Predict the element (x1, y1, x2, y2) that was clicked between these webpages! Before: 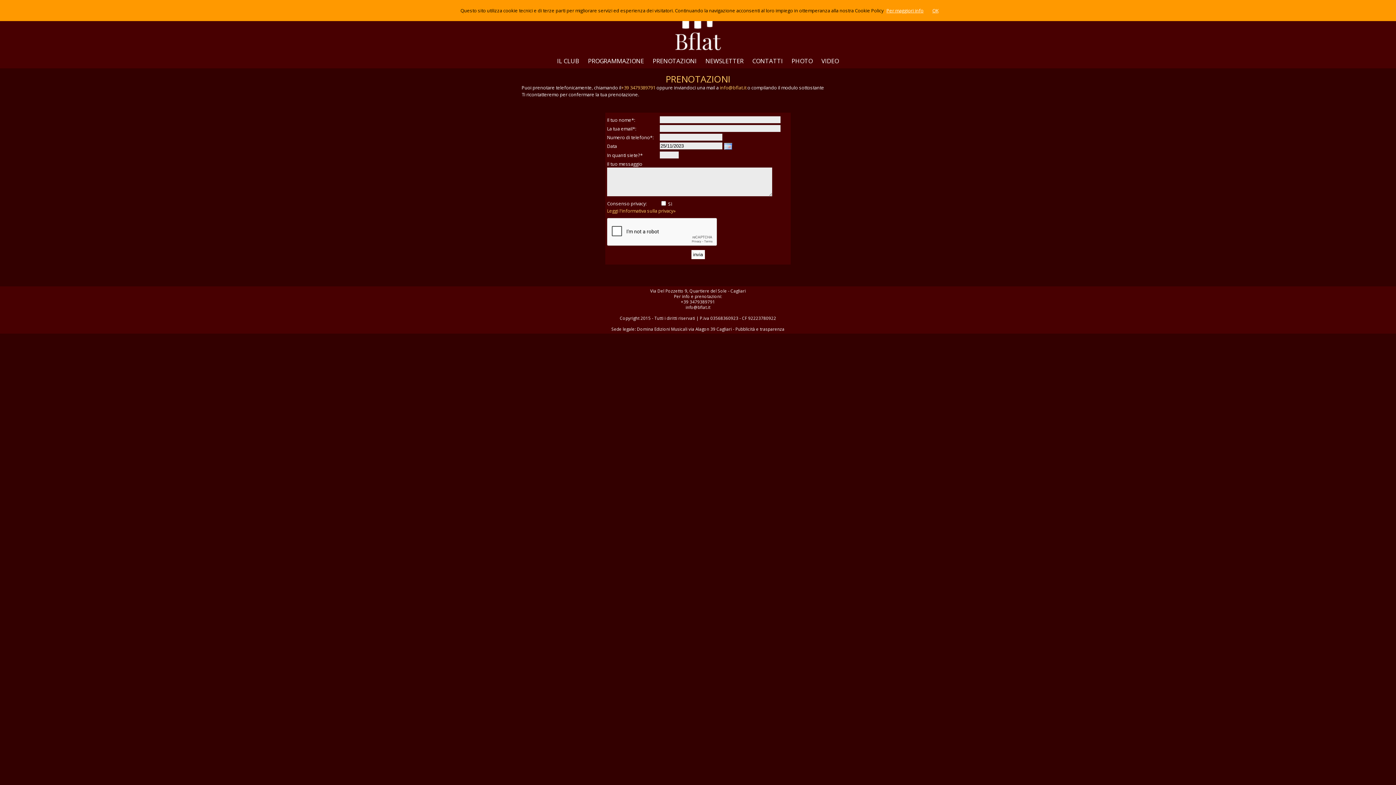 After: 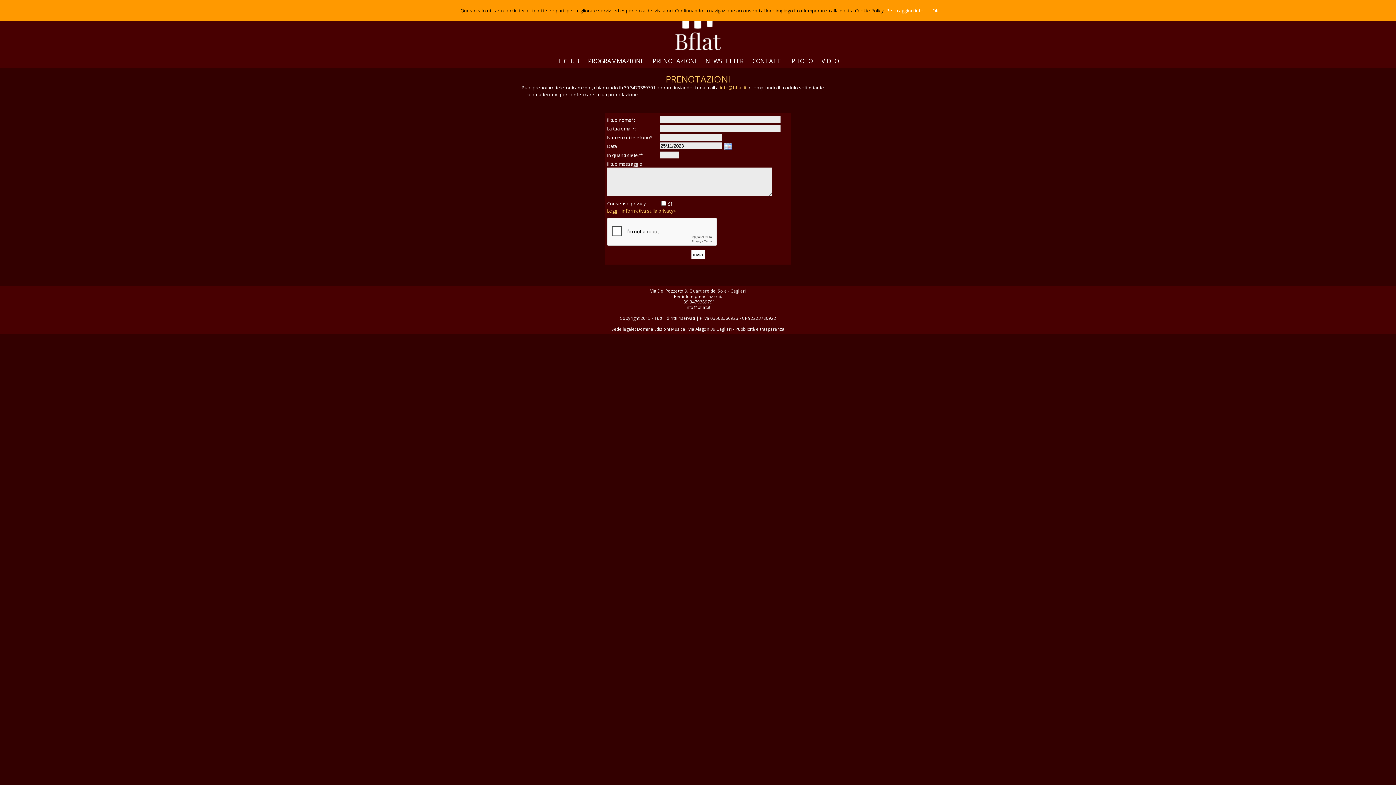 Action: bbox: (621, 84, 655, 90) label: +39 3479389791